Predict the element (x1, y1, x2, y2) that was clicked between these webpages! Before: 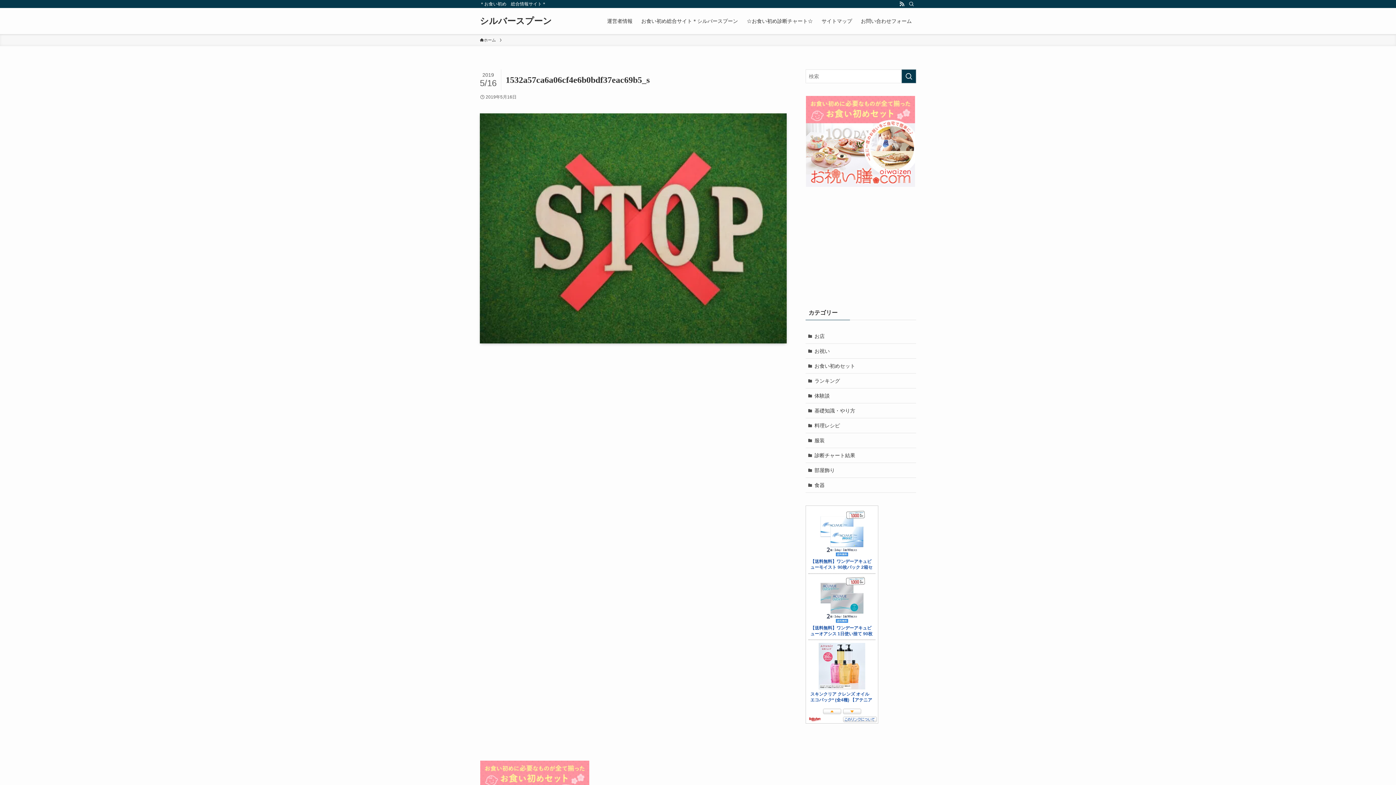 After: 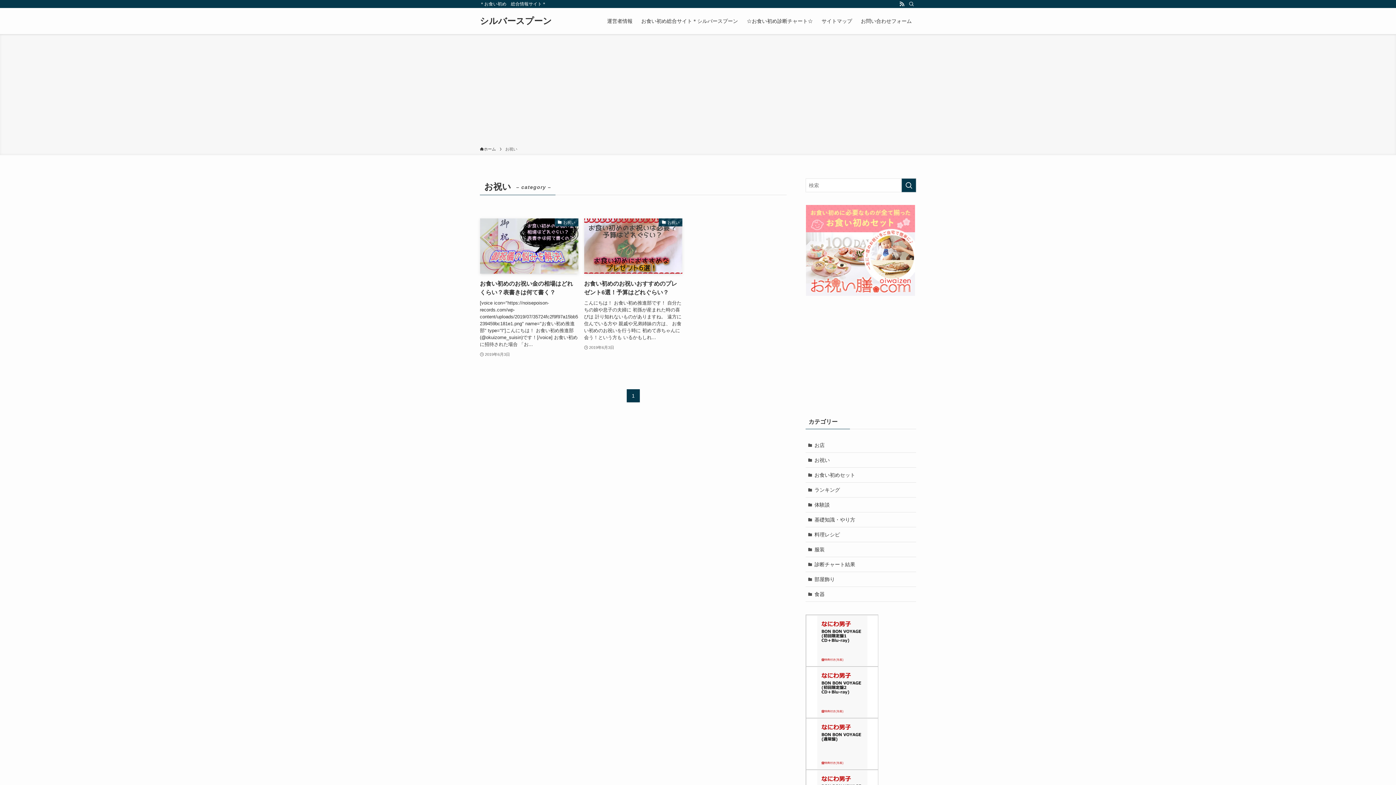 Action: bbox: (805, 344, 916, 358) label: お祝い